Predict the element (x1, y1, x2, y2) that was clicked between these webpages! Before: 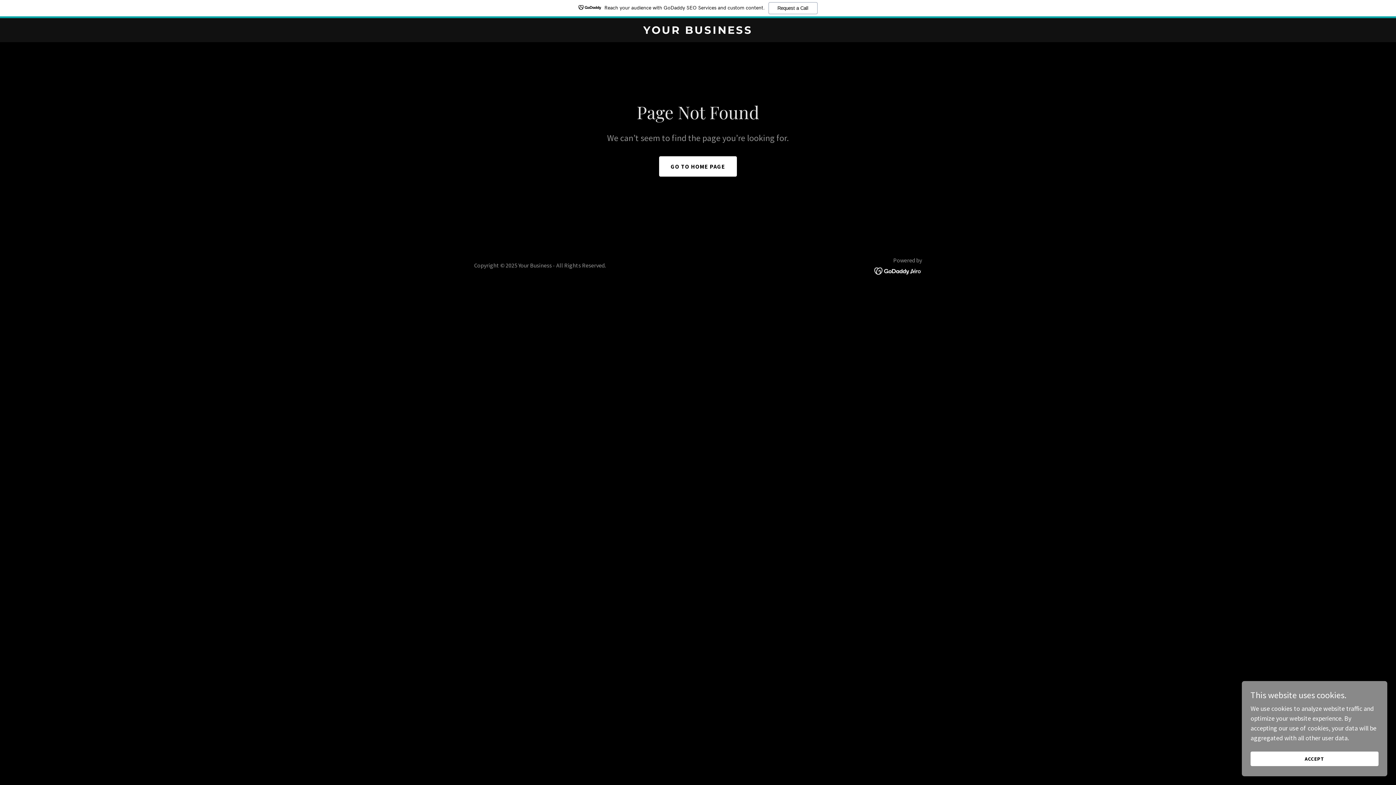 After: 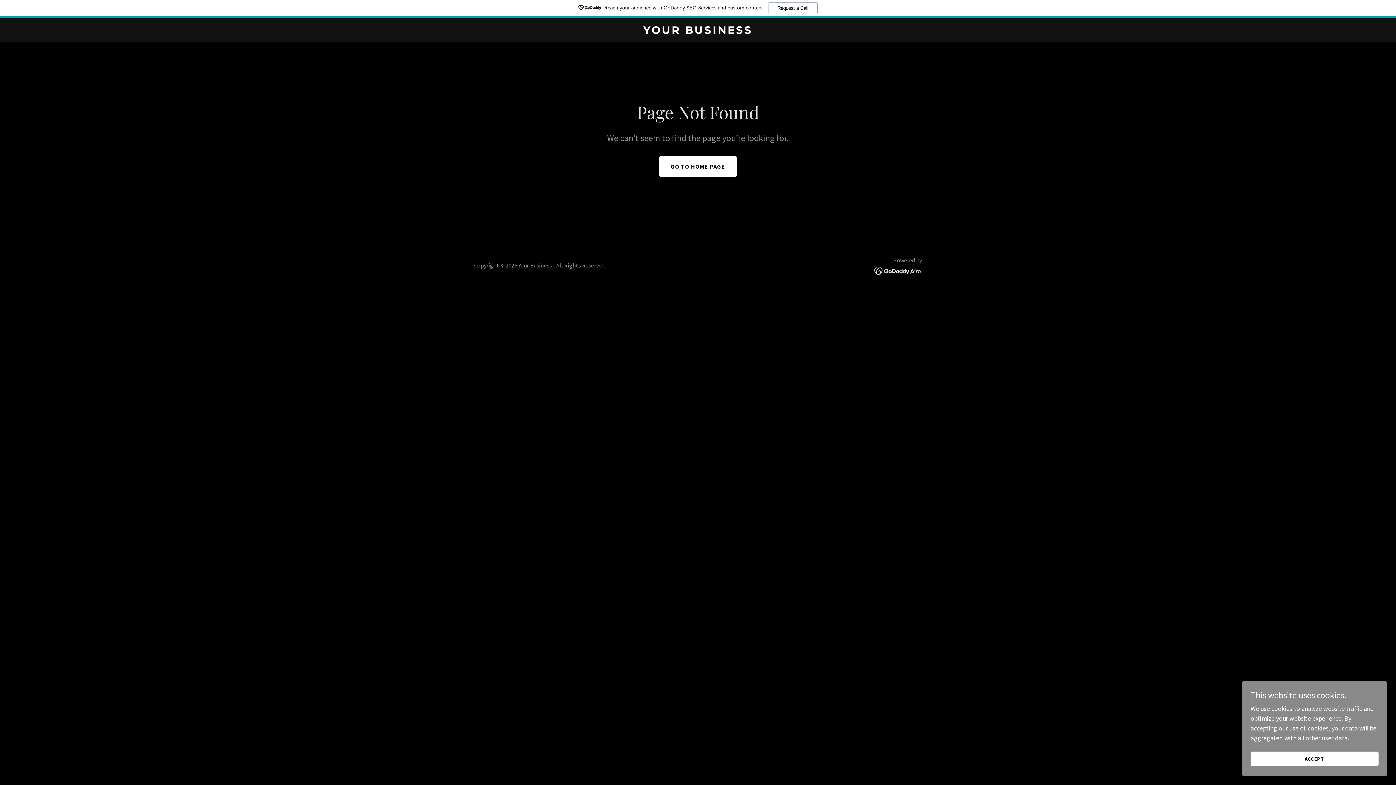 Action: label: Reach your audience with GoDaddy SEO Services and custom content.
Request a Call bbox: (0, 0, 1396, 18)